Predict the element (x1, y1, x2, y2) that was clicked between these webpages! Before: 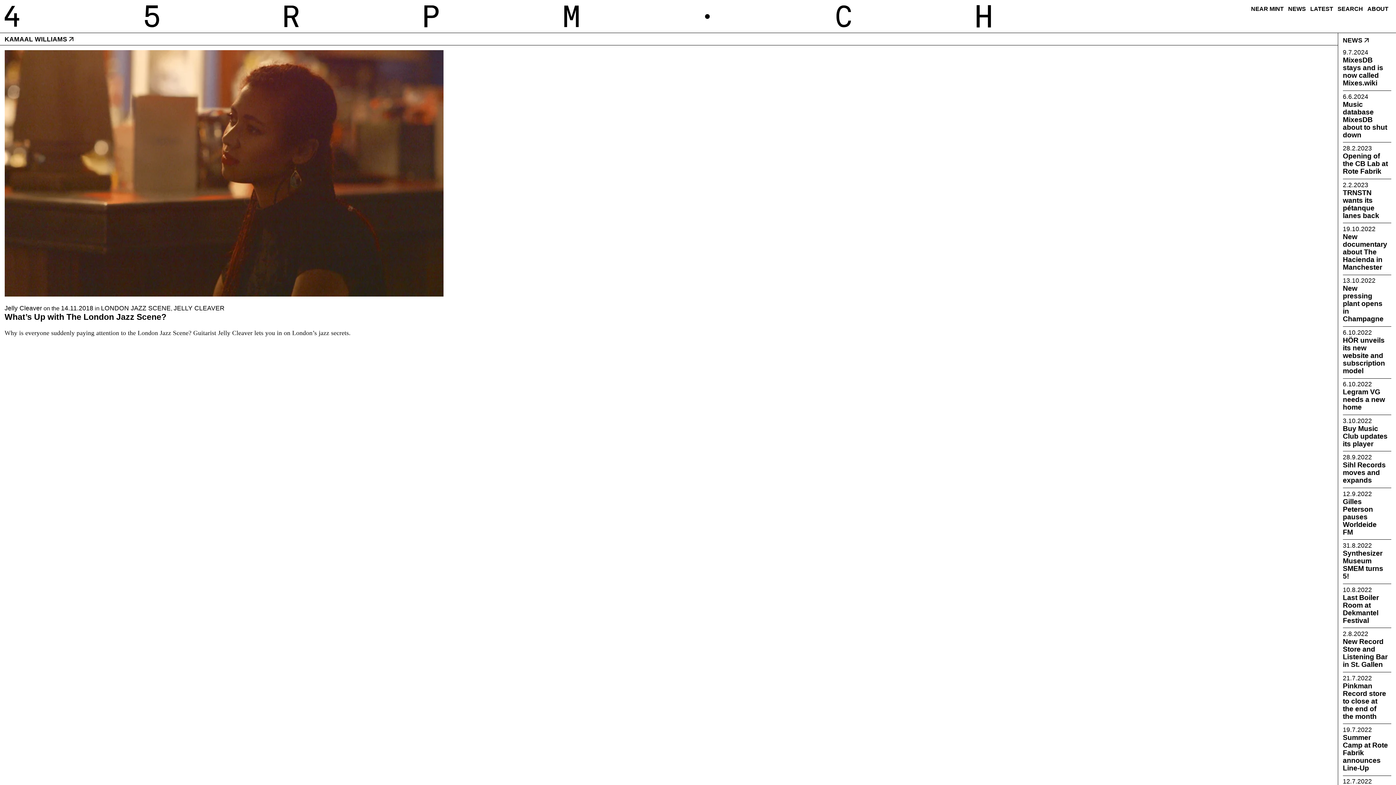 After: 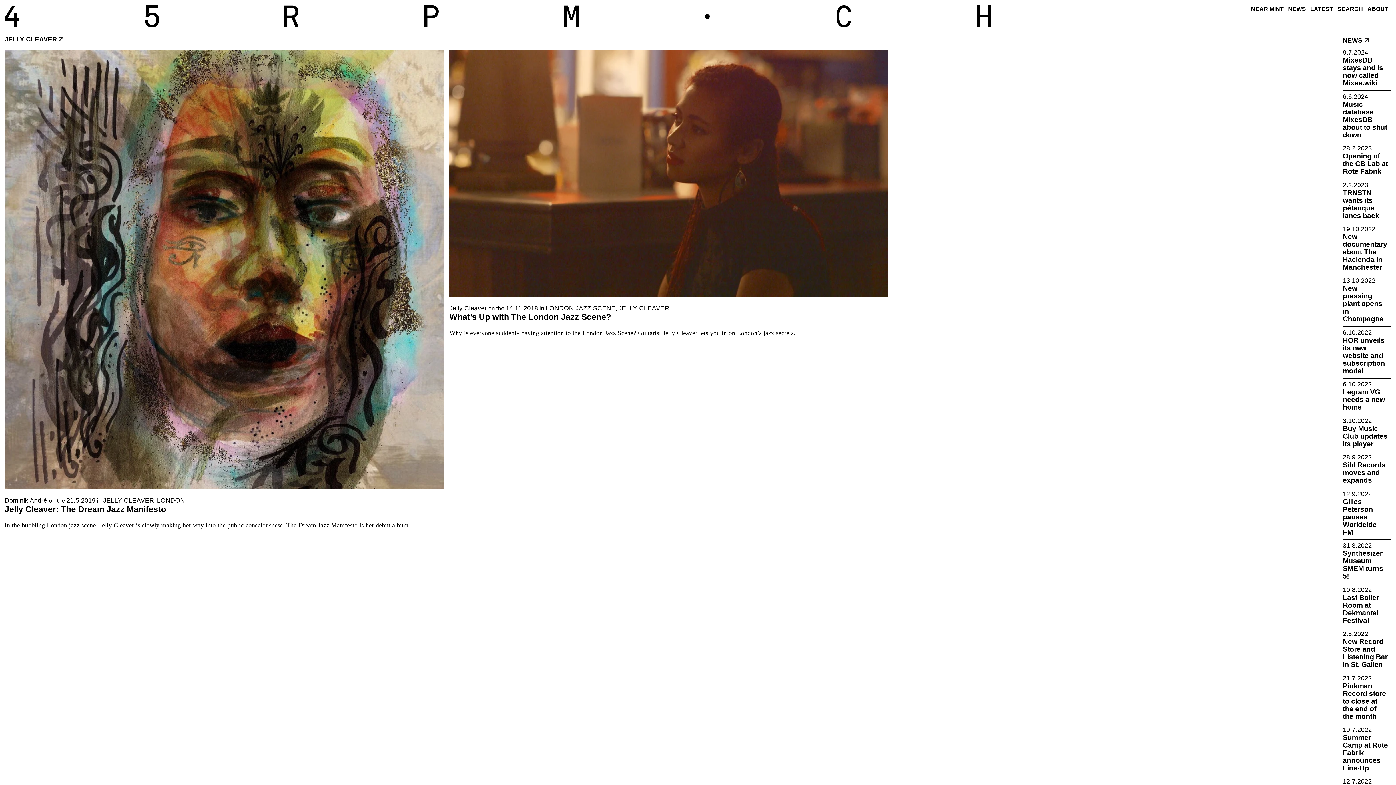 Action: label: JELLY CLEAVER bbox: (173, 304, 224, 312)